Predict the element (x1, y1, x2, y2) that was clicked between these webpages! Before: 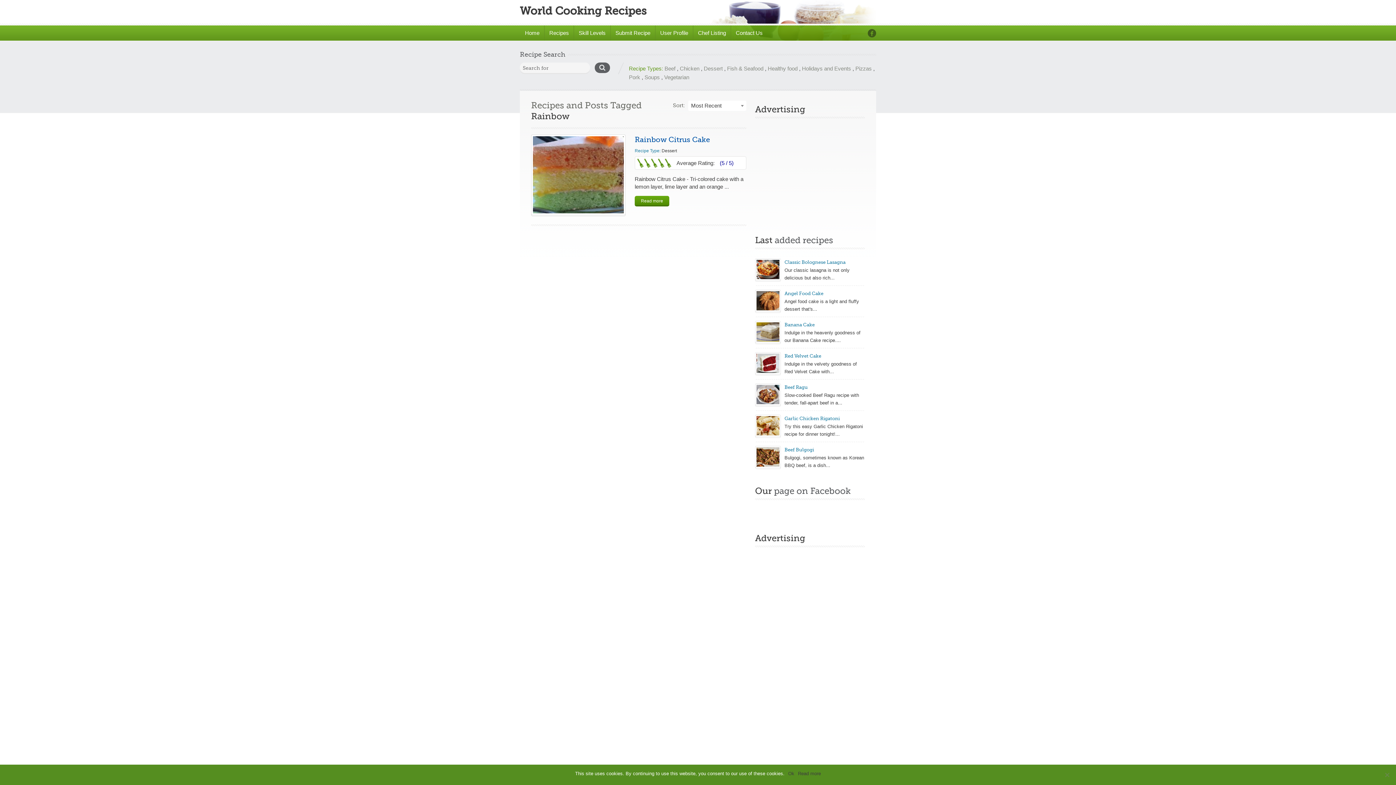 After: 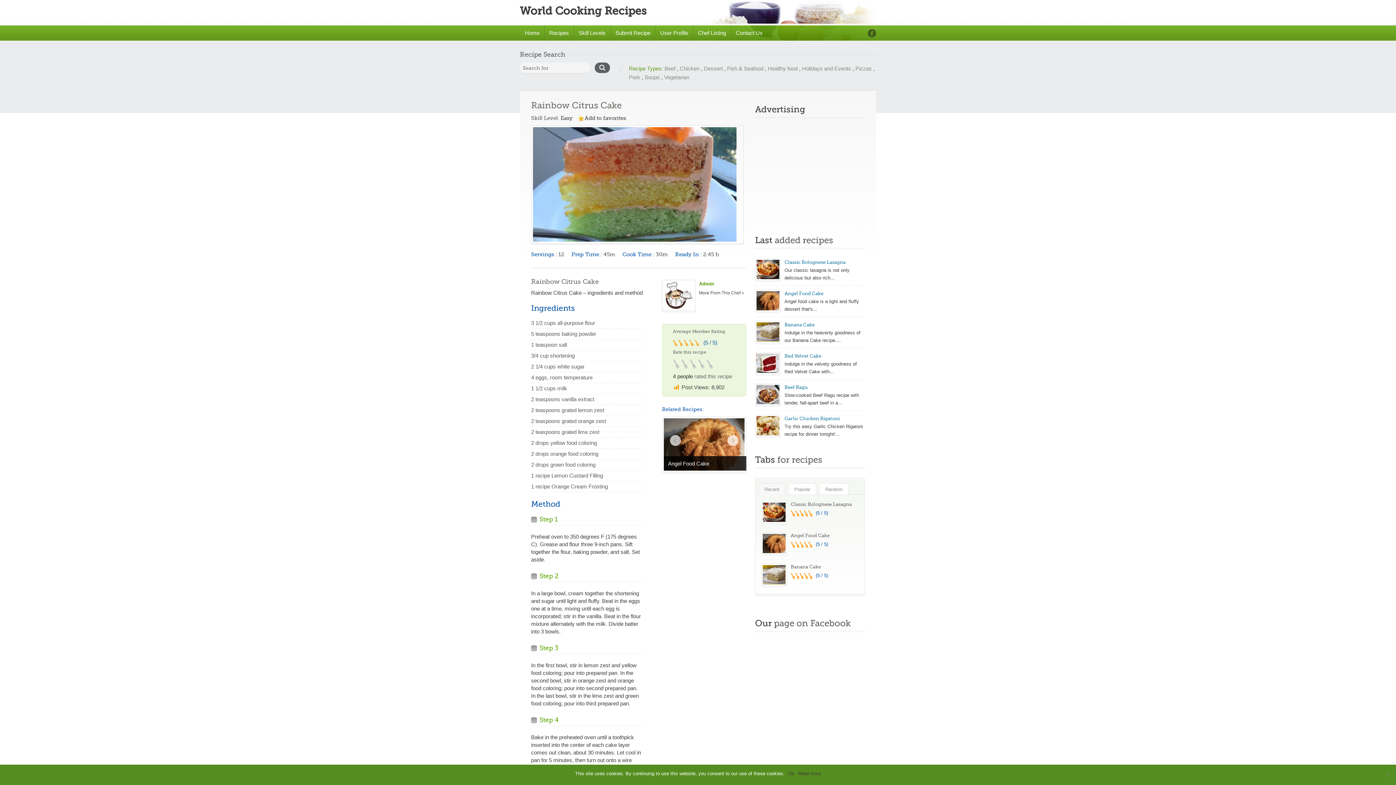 Action: bbox: (634, 135, 710, 144) label: Rainbow Citrus Cake